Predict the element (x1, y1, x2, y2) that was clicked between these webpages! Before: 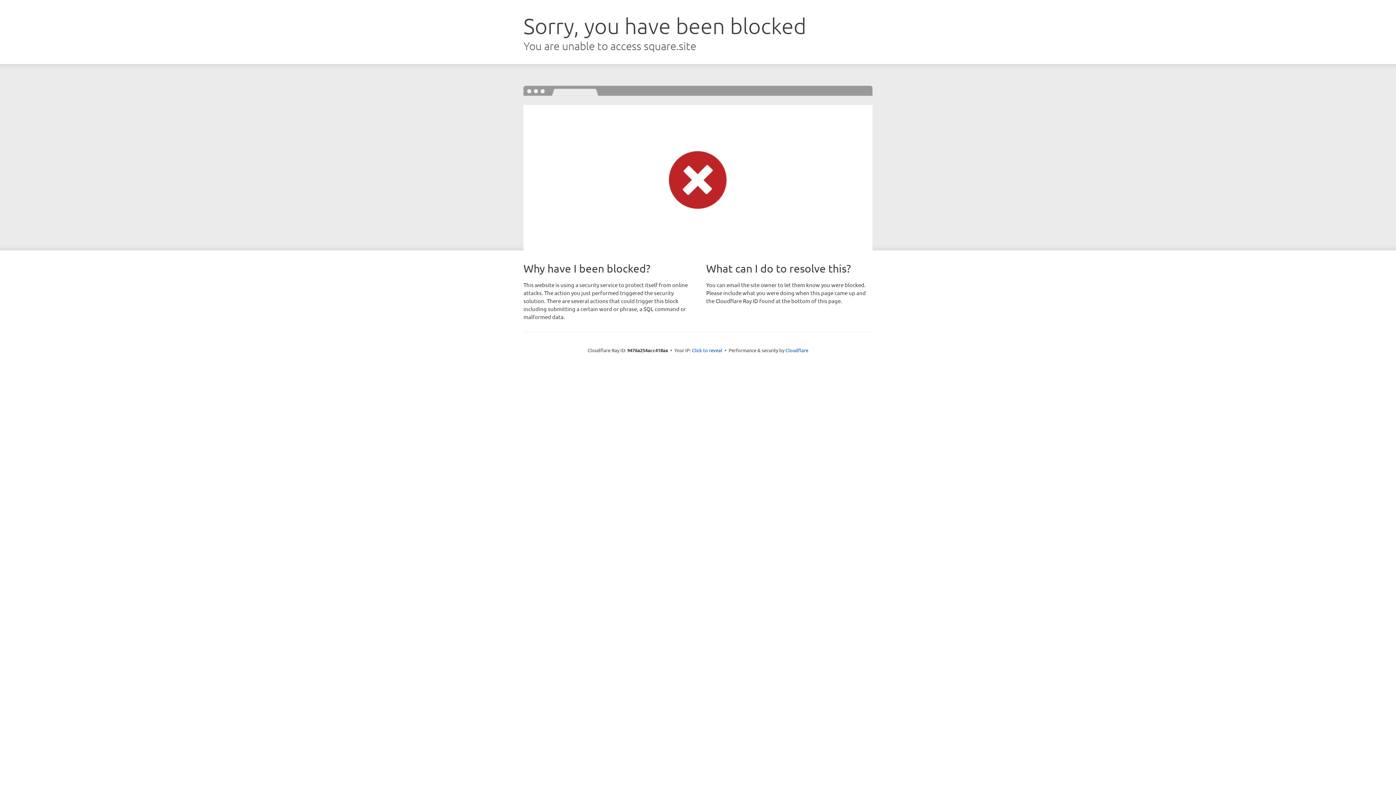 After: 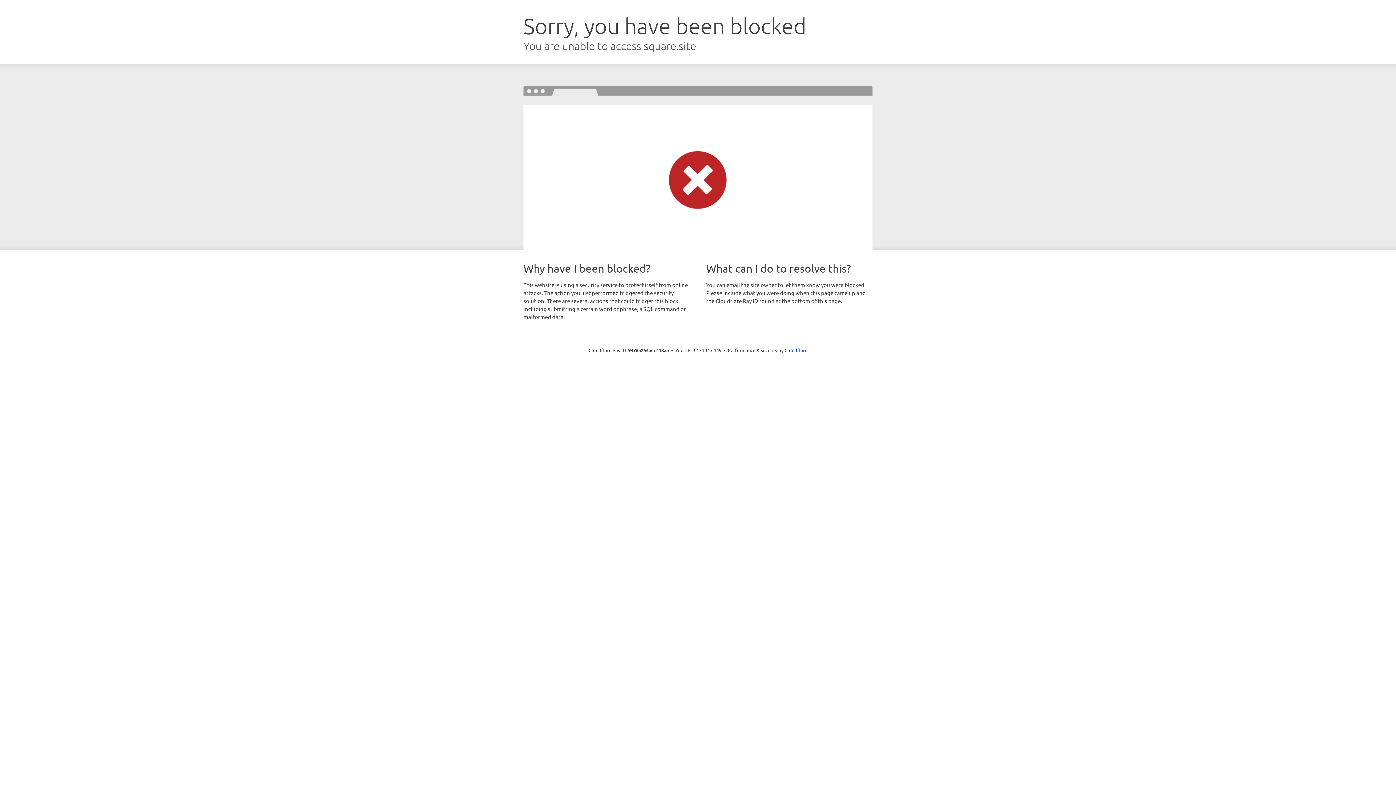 Action: label: Click to reveal bbox: (692, 346, 722, 353)